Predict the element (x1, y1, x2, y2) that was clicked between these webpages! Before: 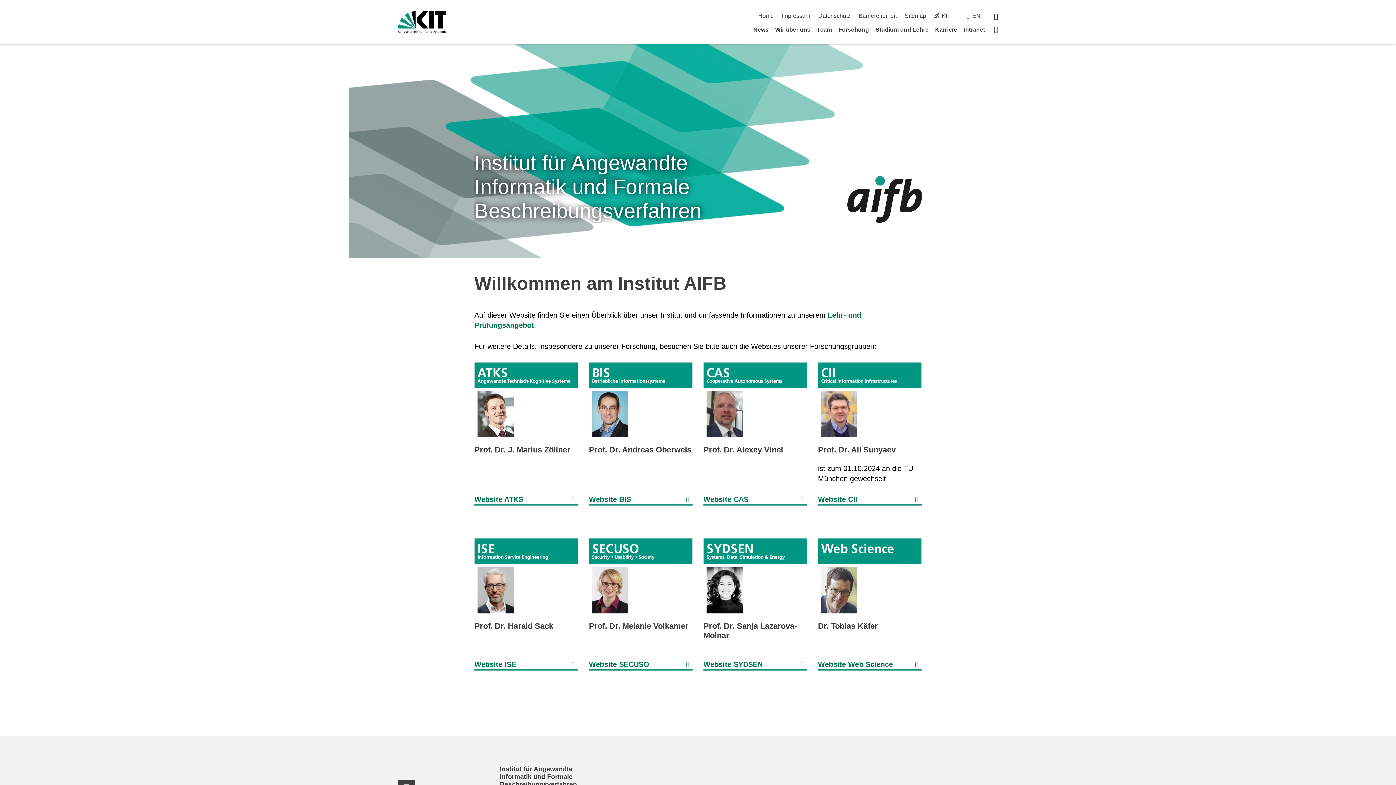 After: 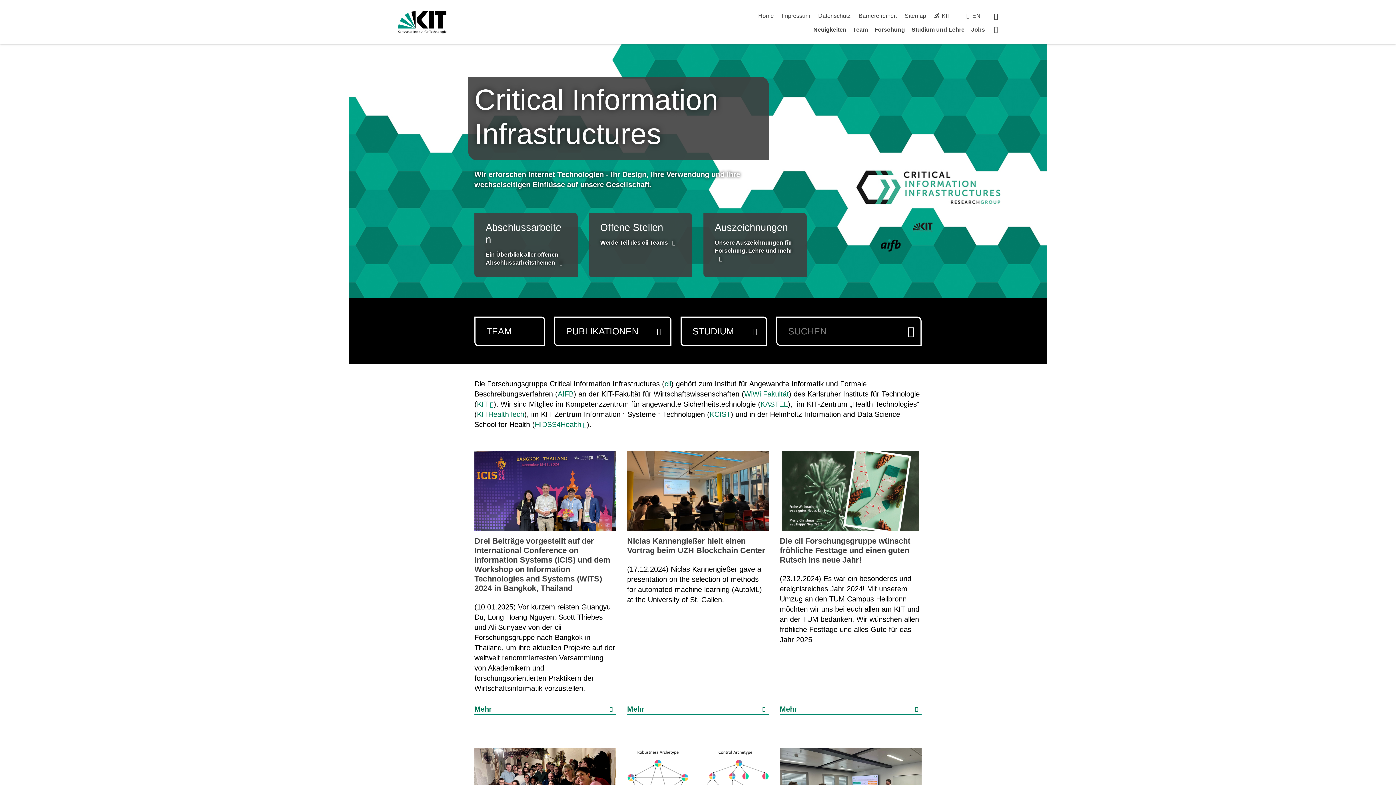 Action: label: Prof. Dr. Ali Sunyaev bbox: (818, 445, 896, 454)